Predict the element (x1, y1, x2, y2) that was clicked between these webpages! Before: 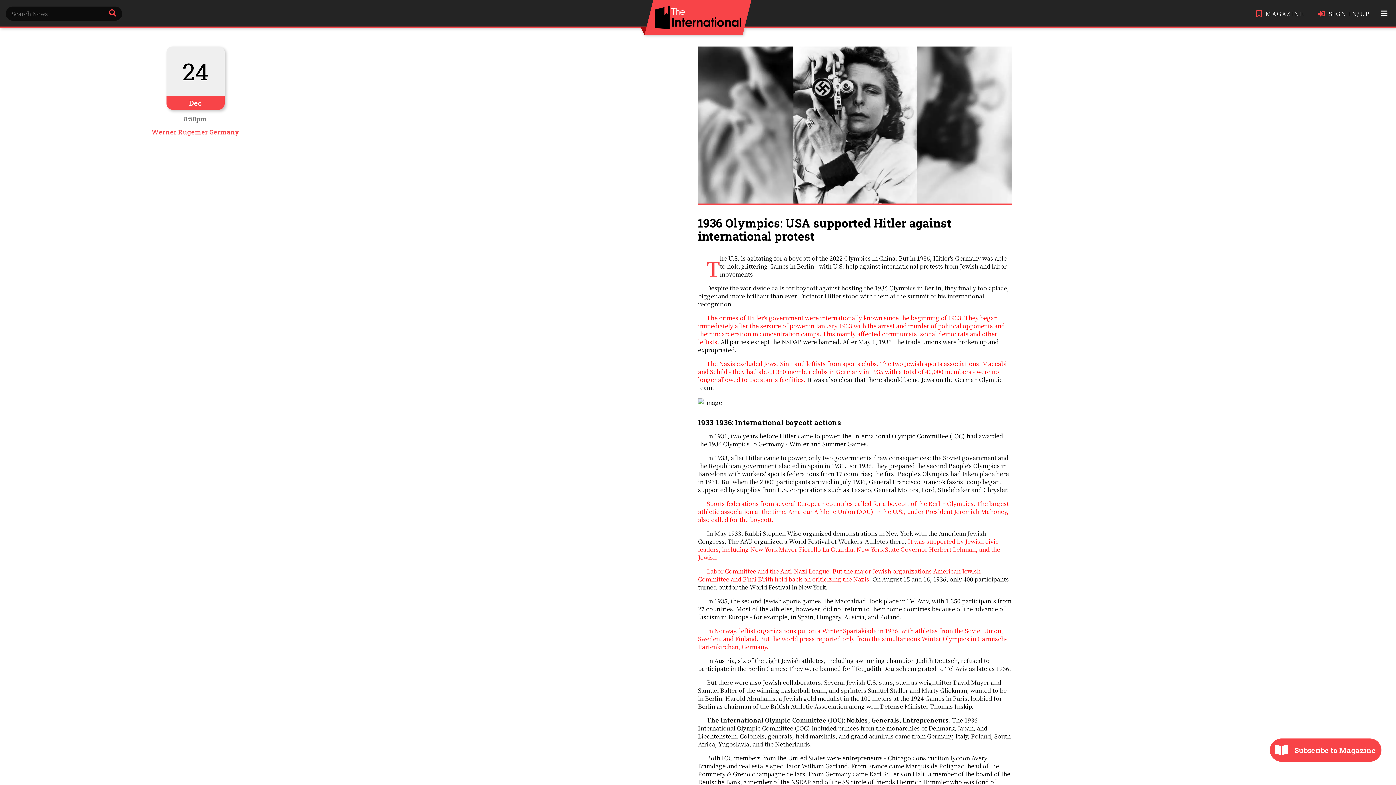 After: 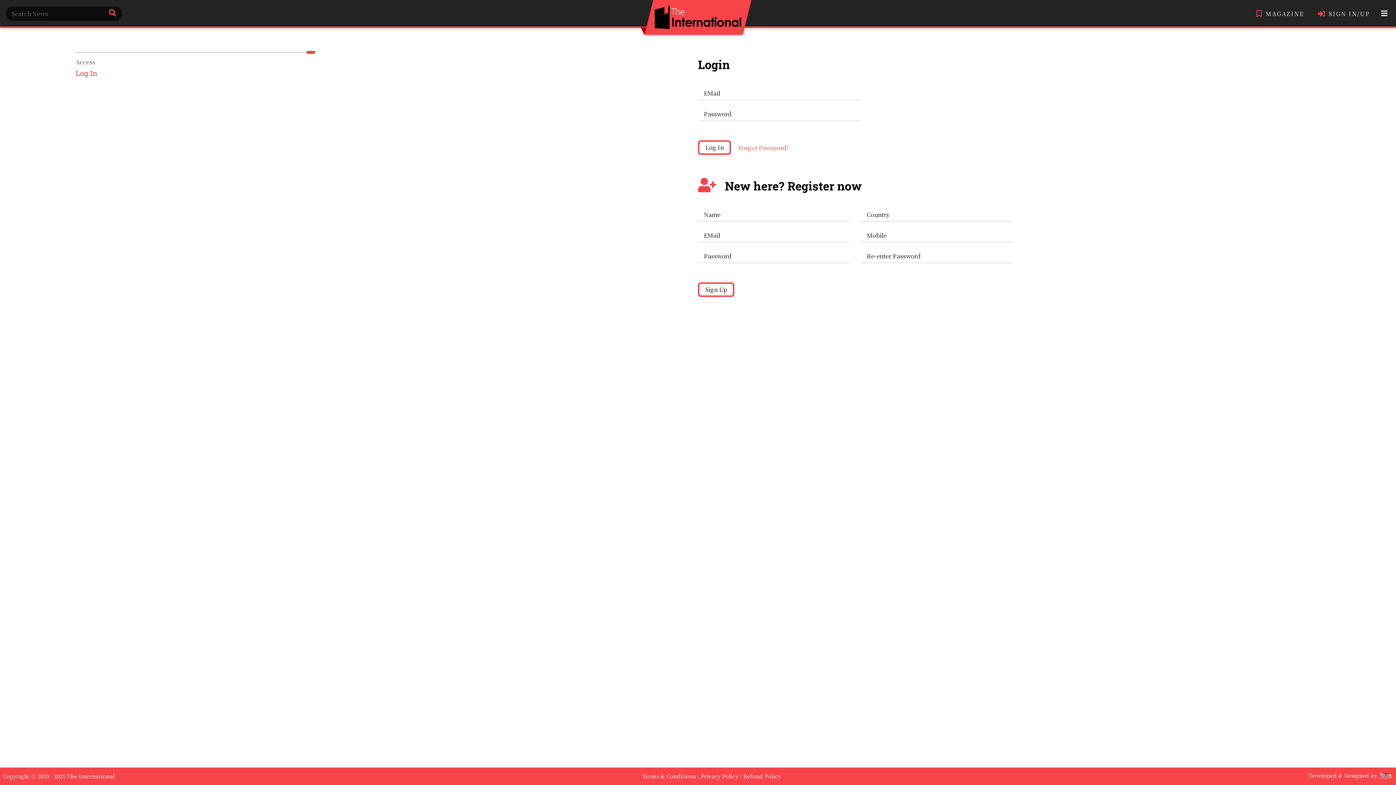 Action: label: SIGN IN/UP bbox: (1318, 8, 1370, 16)